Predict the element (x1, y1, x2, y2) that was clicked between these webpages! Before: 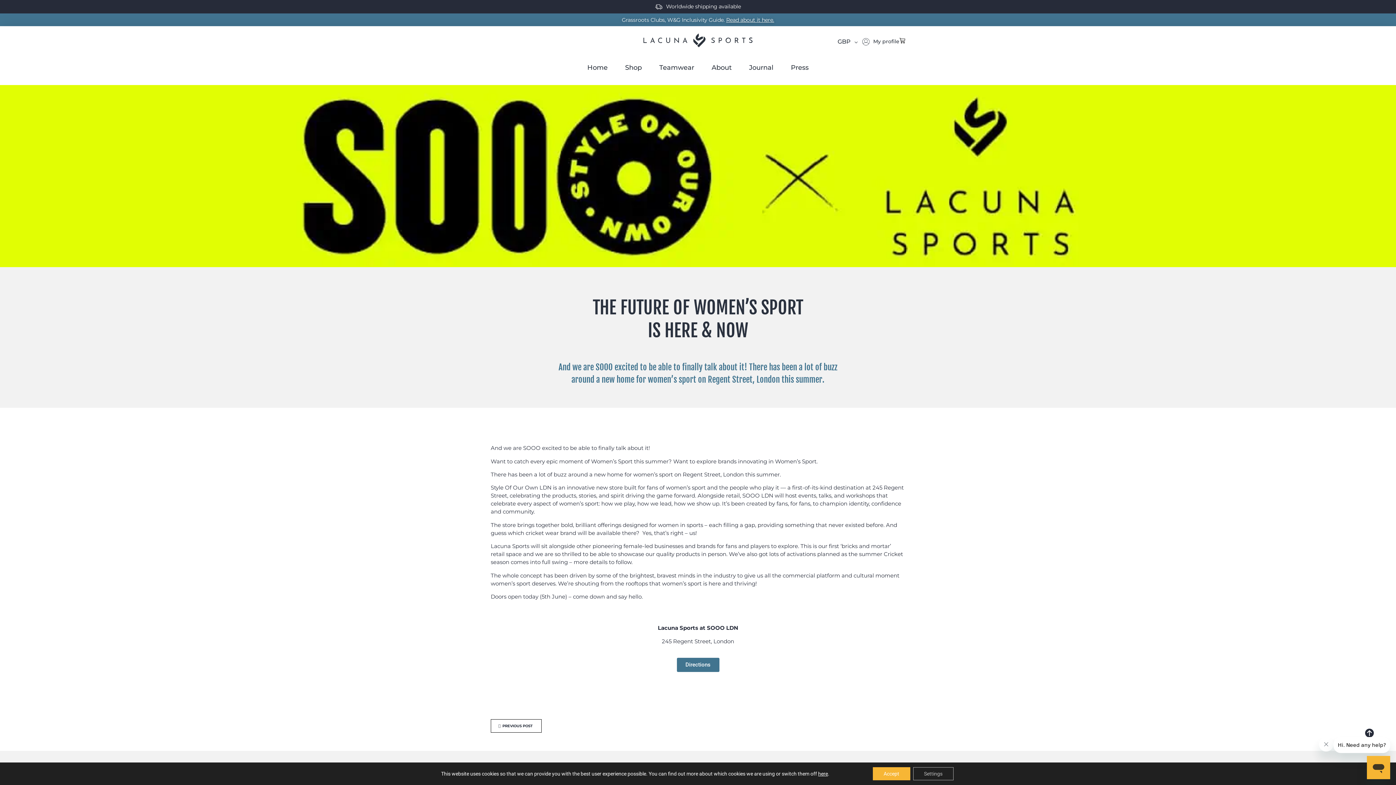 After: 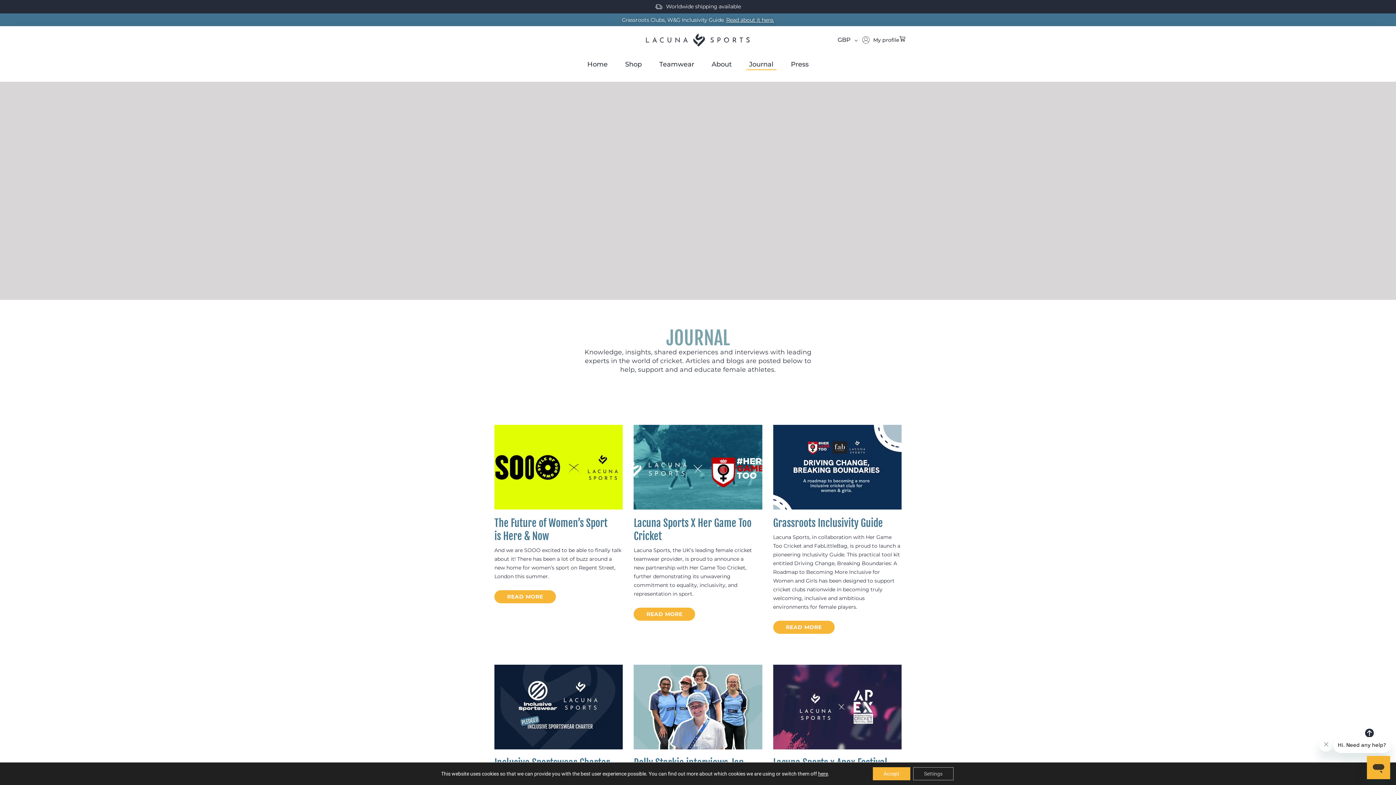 Action: label: Journal bbox: (749, 62, 773, 72)